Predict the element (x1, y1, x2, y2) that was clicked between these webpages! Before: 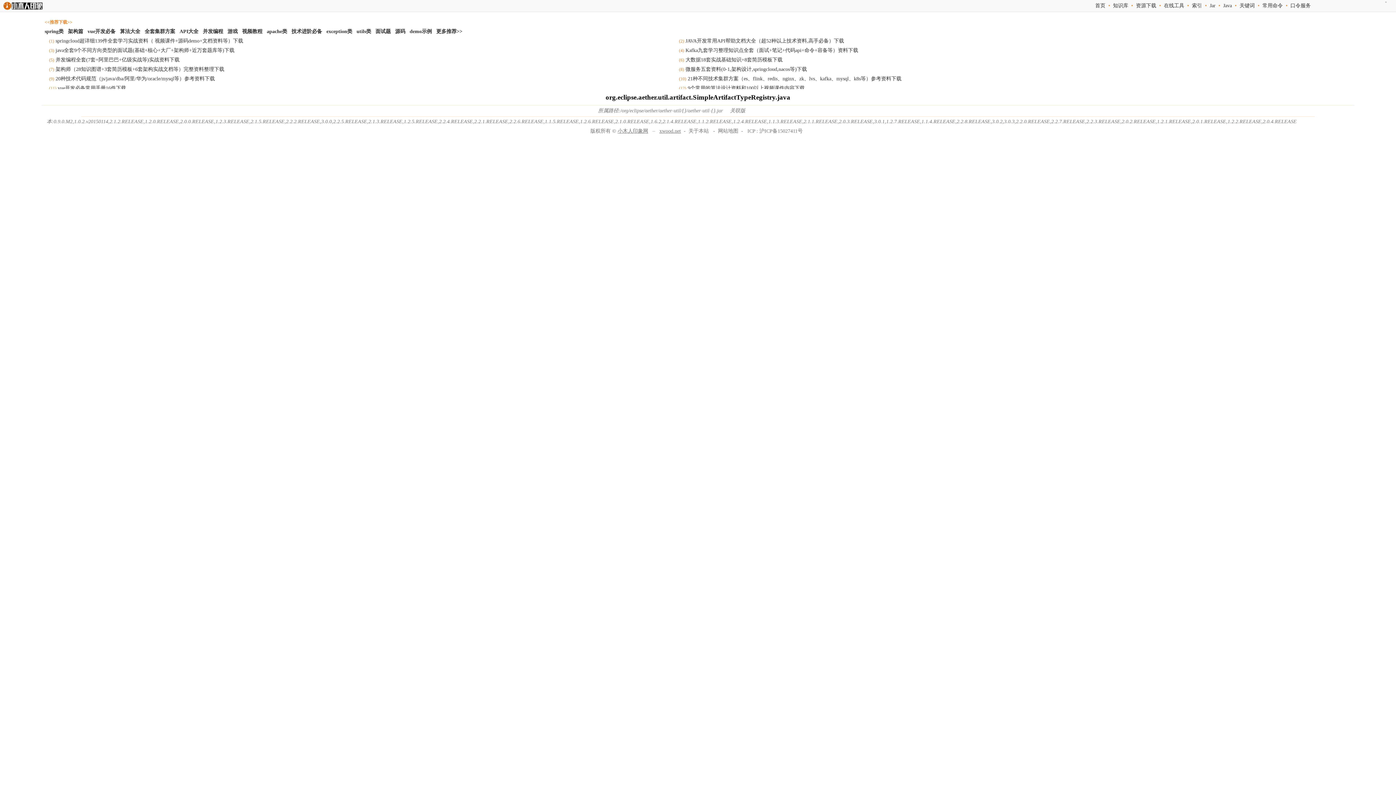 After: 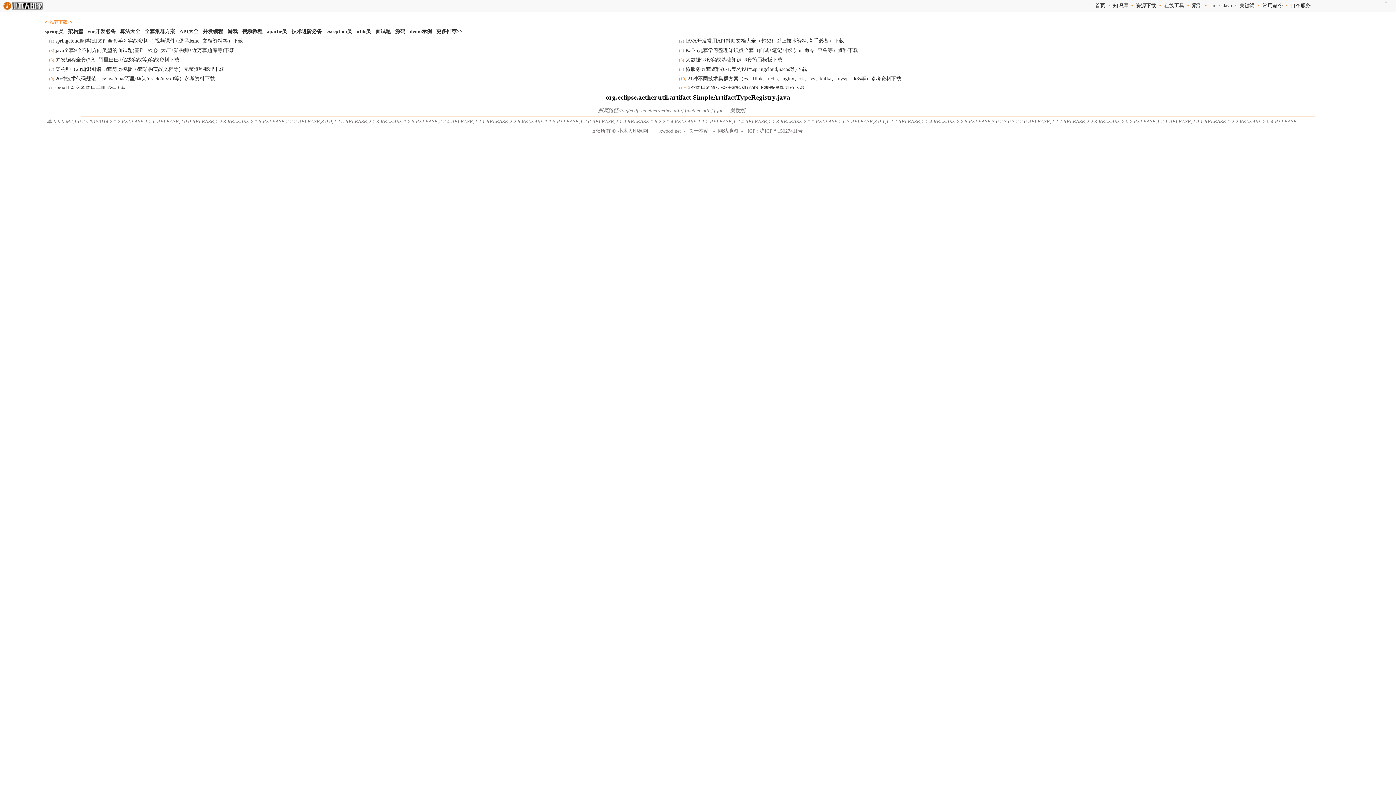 Action: label: 沪ICP备15027411号 bbox: (759, 128, 802, 133)